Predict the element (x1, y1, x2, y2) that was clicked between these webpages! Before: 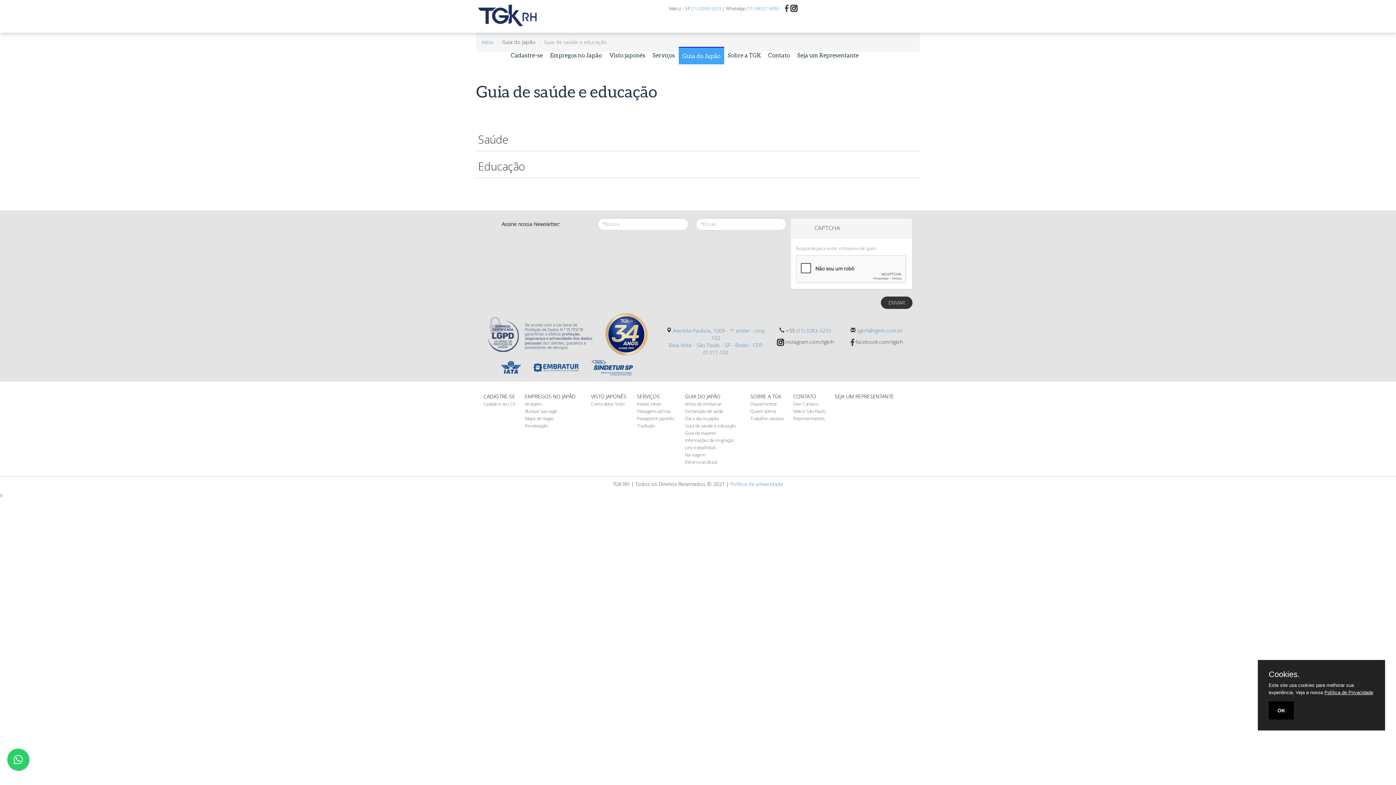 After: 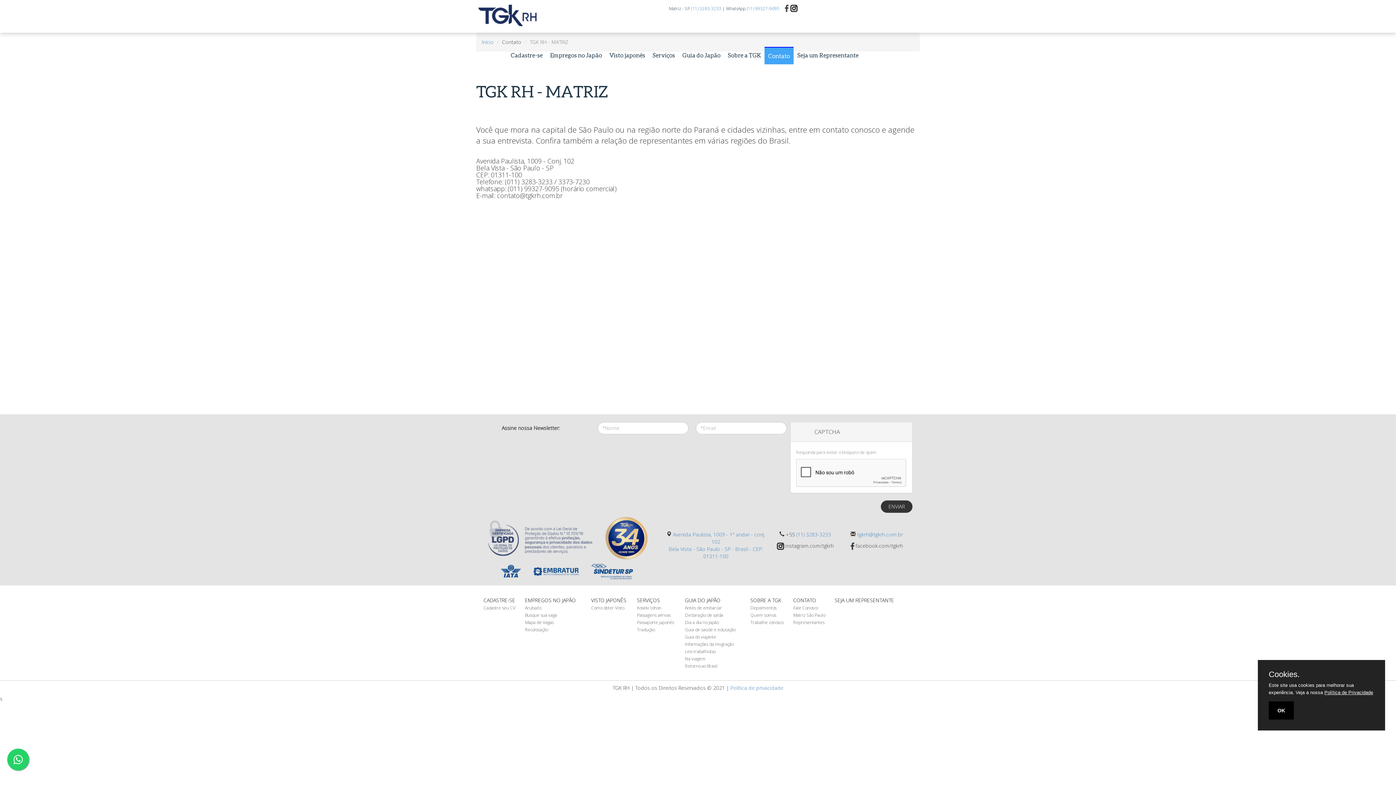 Action: label: Matriz São Paulo bbox: (793, 408, 825, 414)